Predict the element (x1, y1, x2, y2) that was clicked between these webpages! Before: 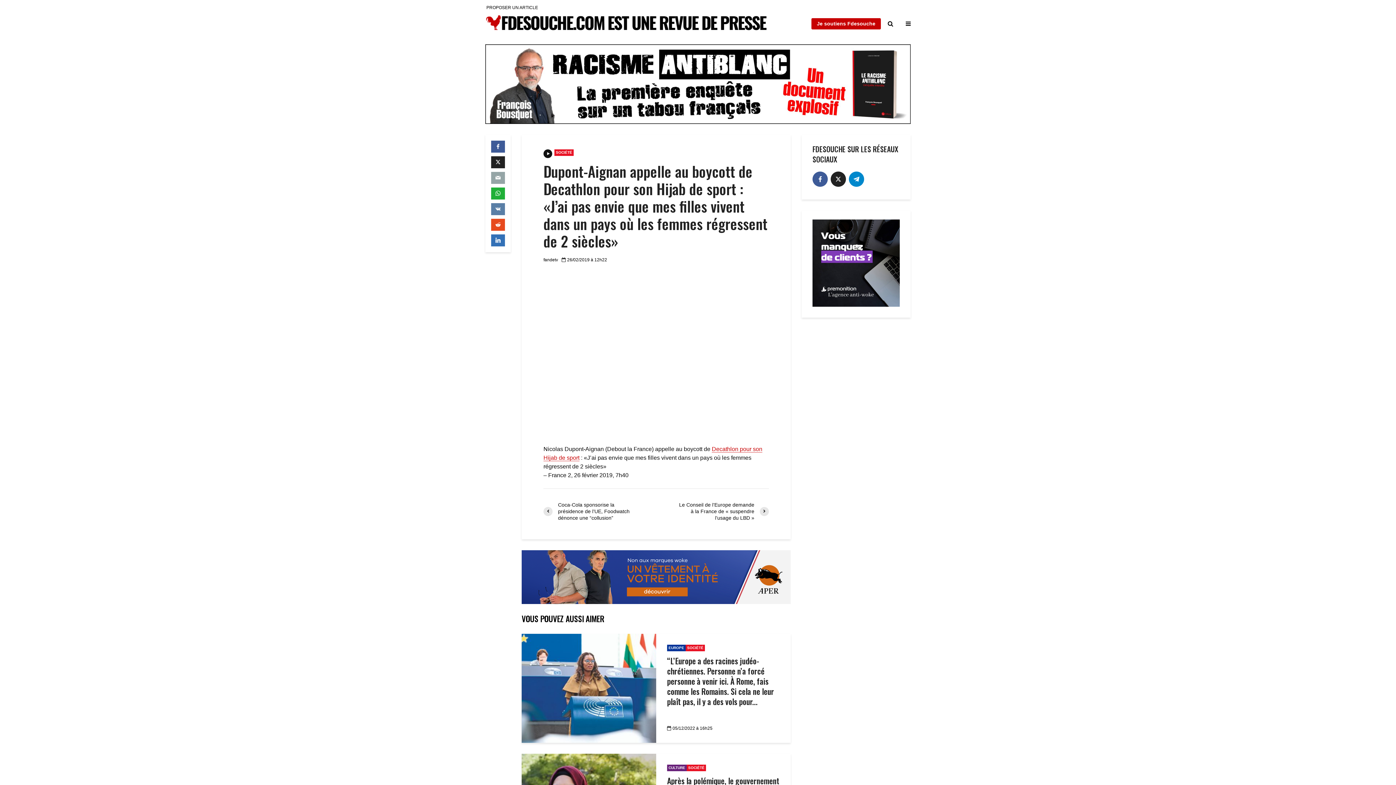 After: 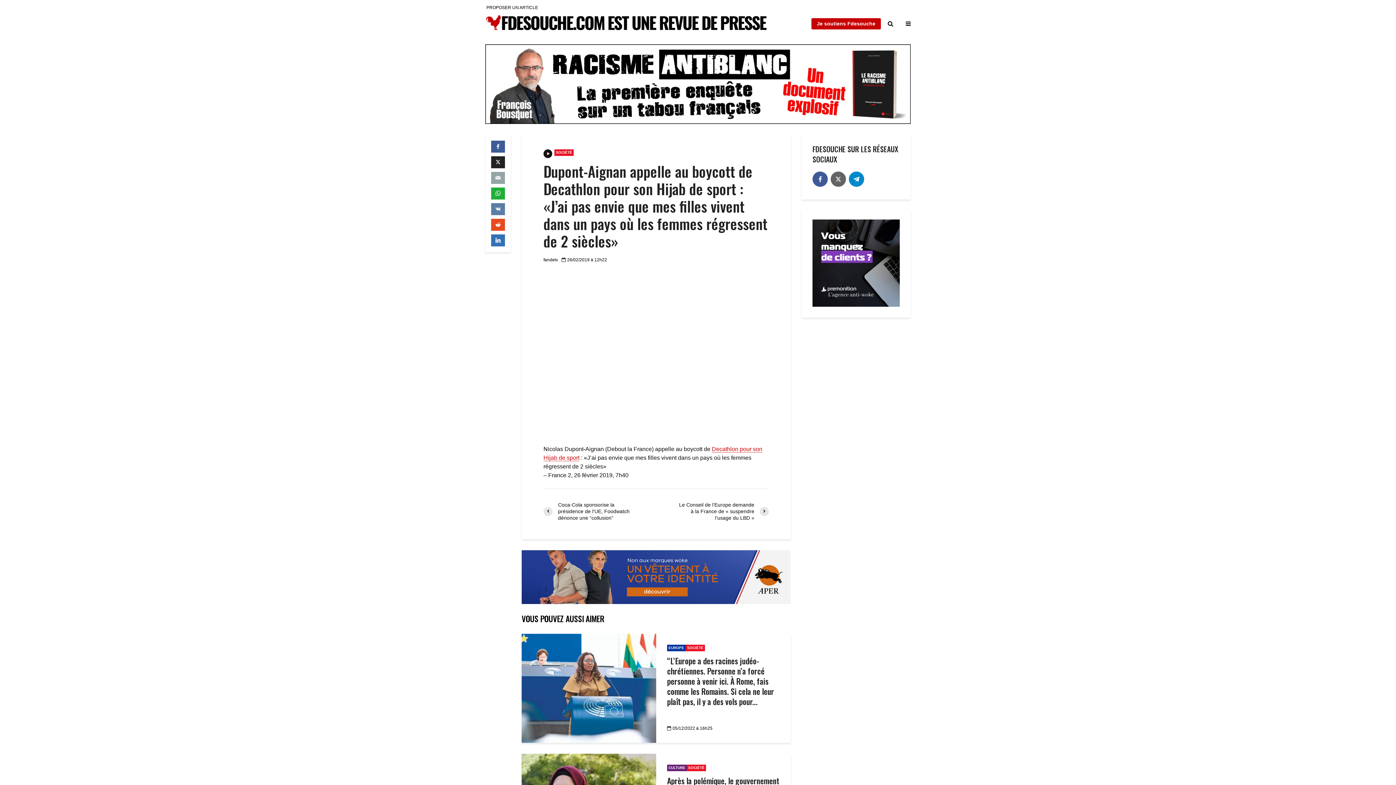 Action: bbox: (830, 171, 846, 187) label: twitter